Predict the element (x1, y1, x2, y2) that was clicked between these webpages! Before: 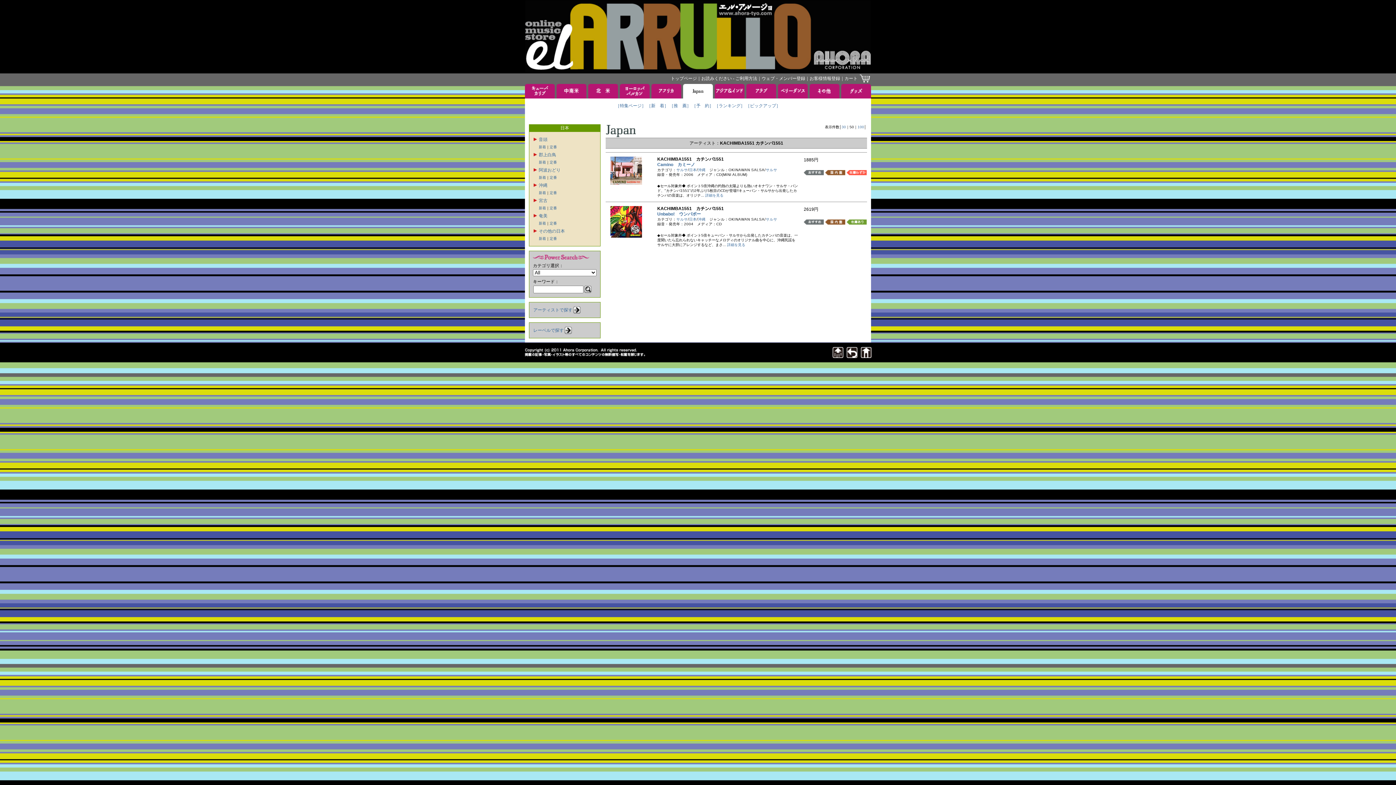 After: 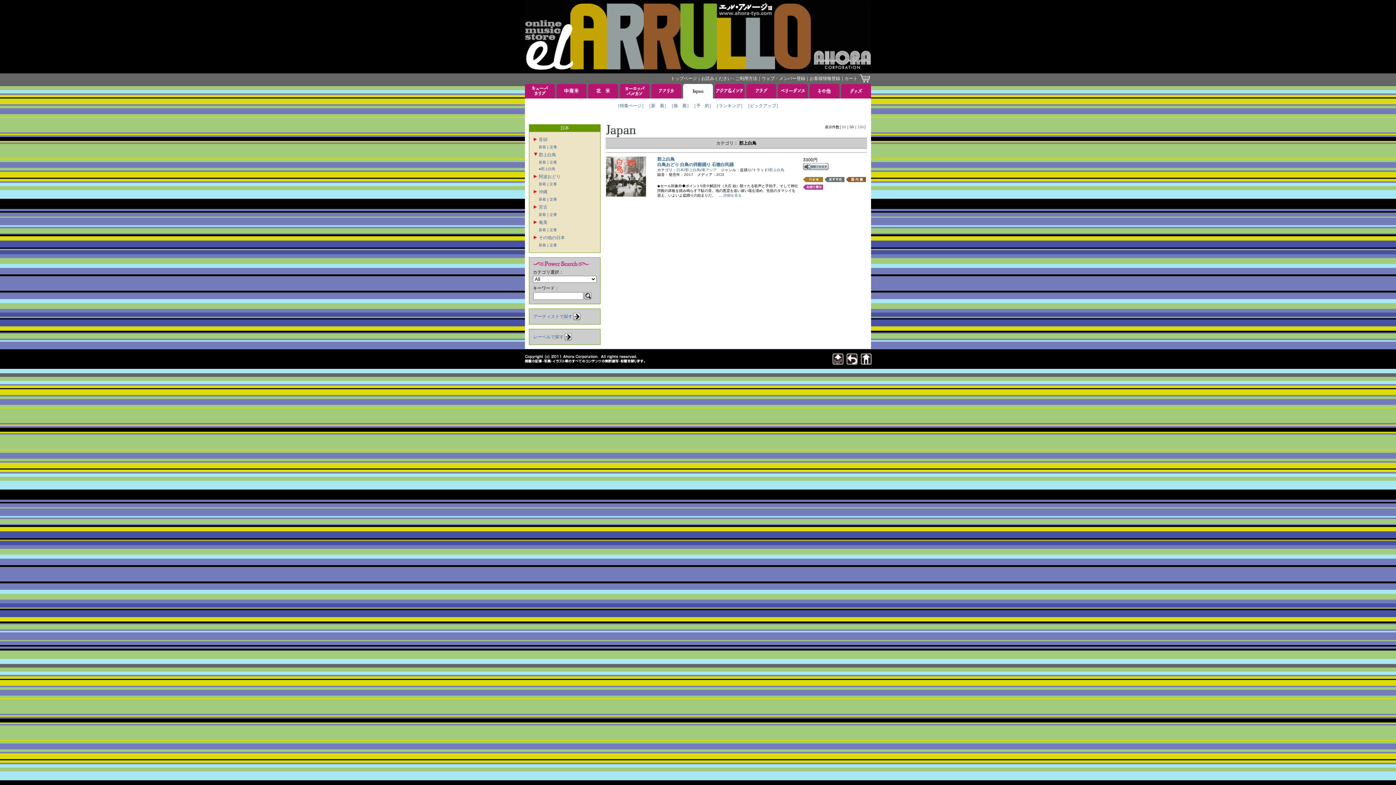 Action: bbox: (549, 160, 557, 164) label: 定番